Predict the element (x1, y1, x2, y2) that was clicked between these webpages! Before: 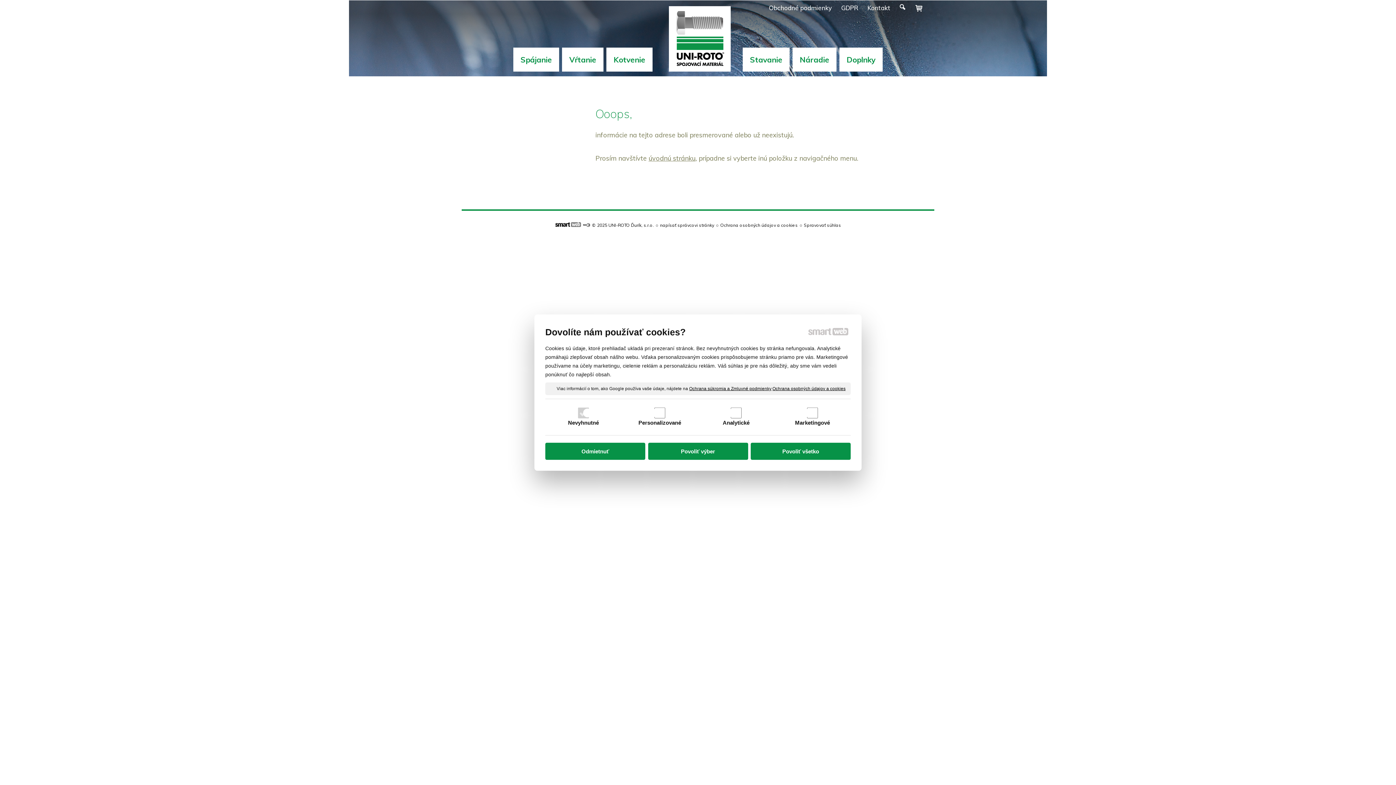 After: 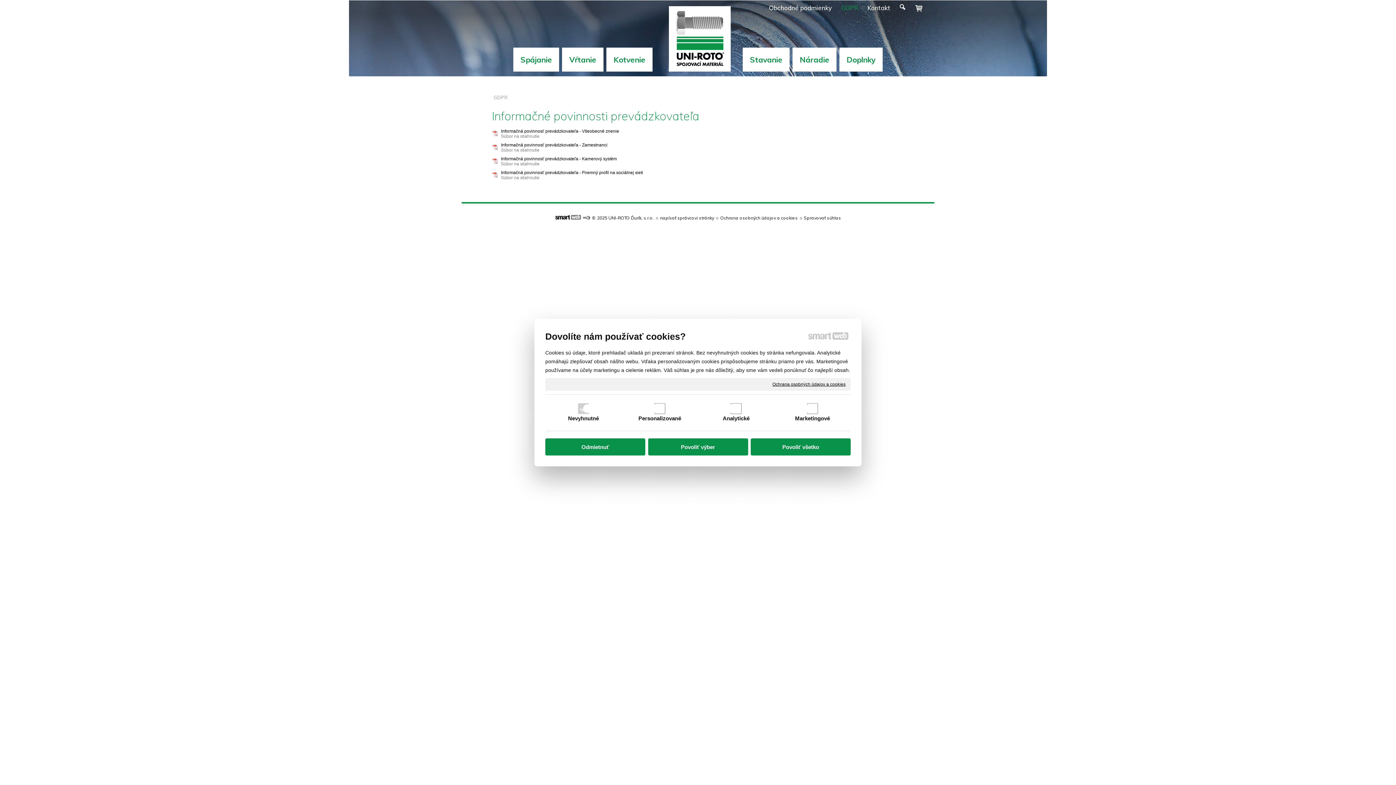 Action: bbox: (836, 4, 862, 11) label: GDPR